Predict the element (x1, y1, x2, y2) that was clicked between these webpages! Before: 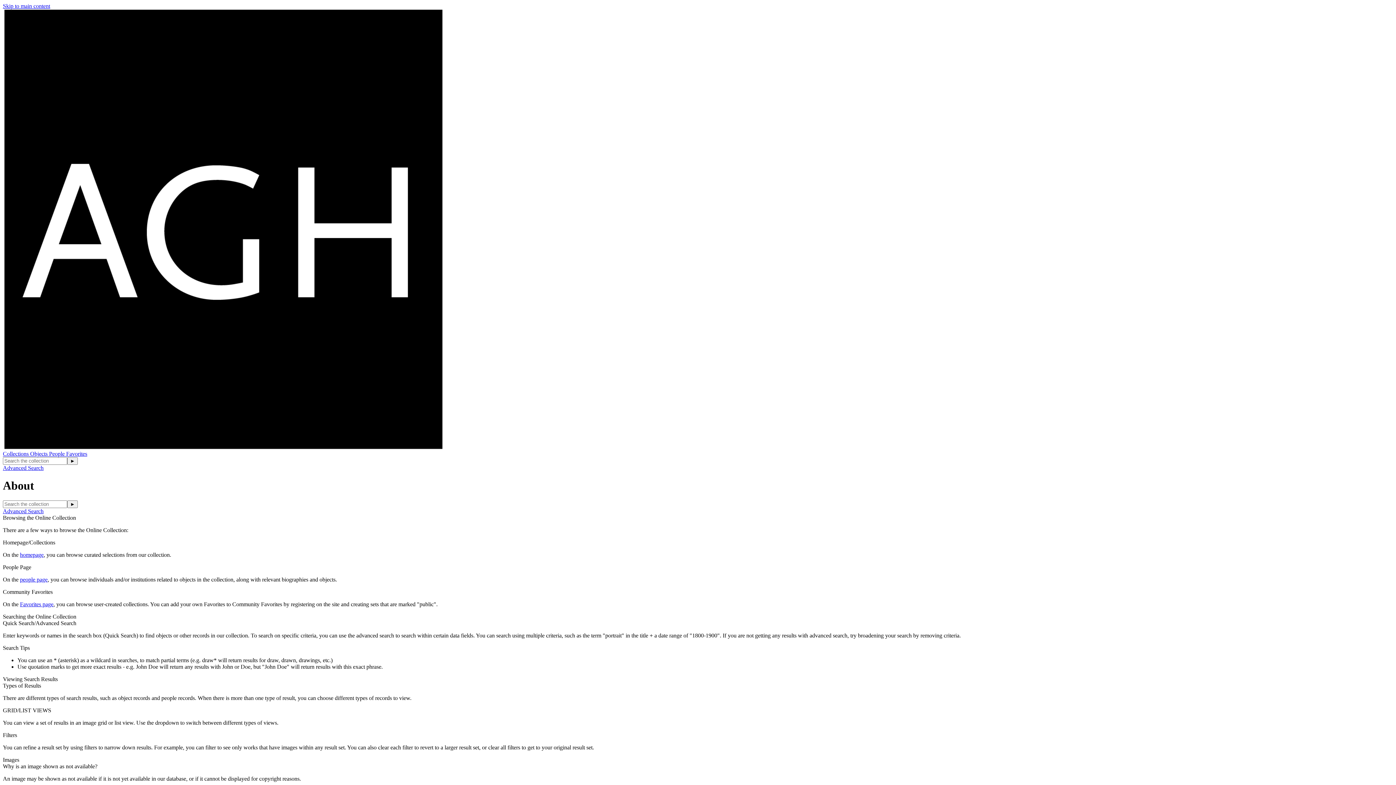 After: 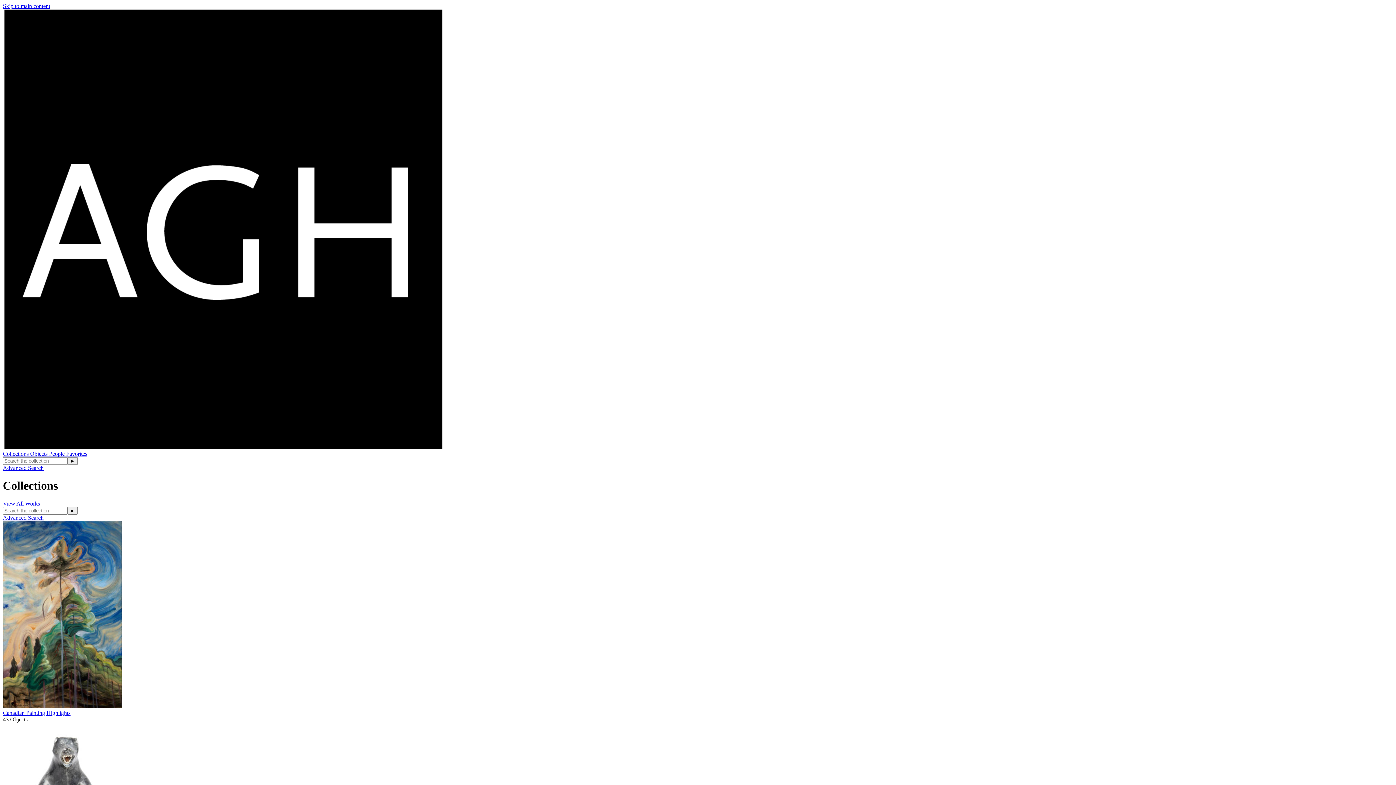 Action: bbox: (20, 551, 43, 558) label: homepage